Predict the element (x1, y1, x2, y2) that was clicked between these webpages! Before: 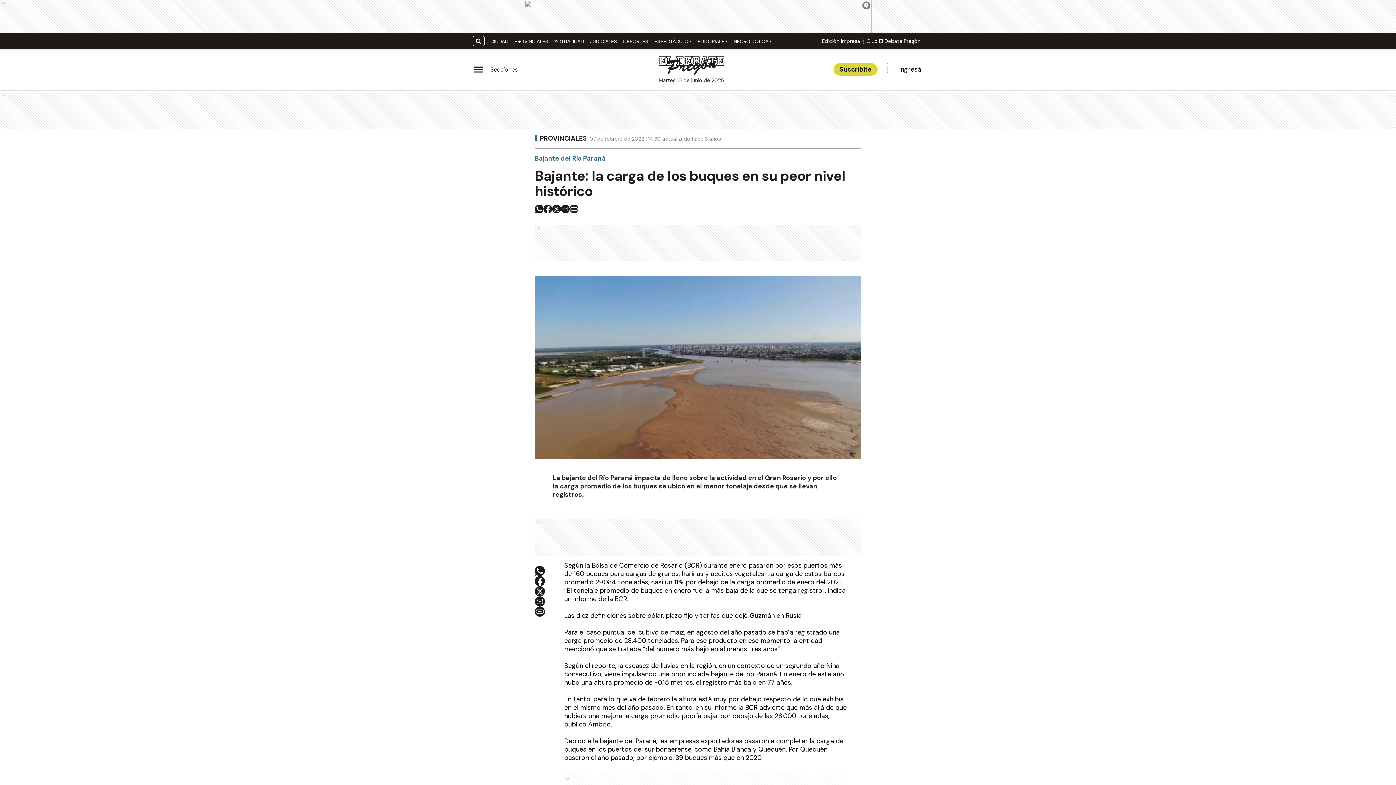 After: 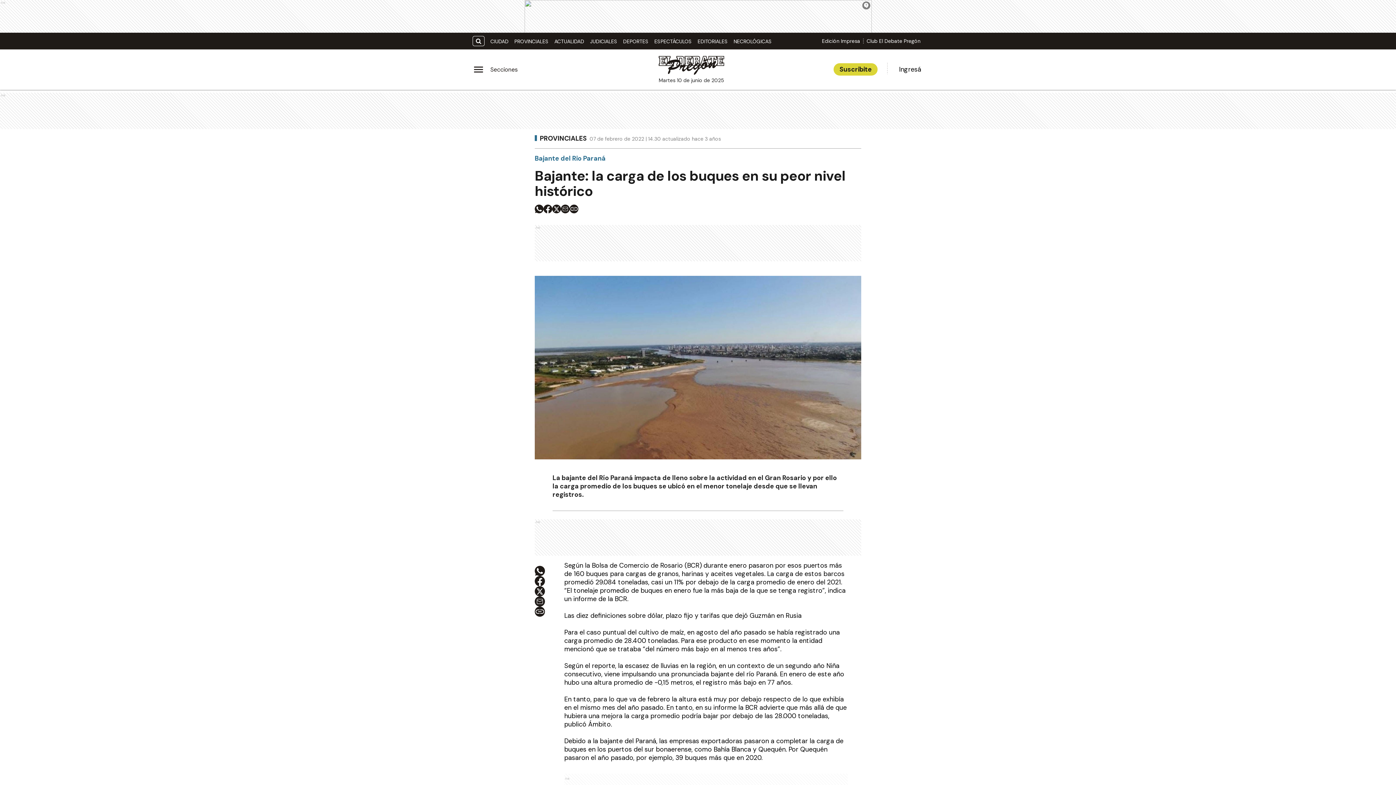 Action: bbox: (534, 586, 545, 596) label: twitter